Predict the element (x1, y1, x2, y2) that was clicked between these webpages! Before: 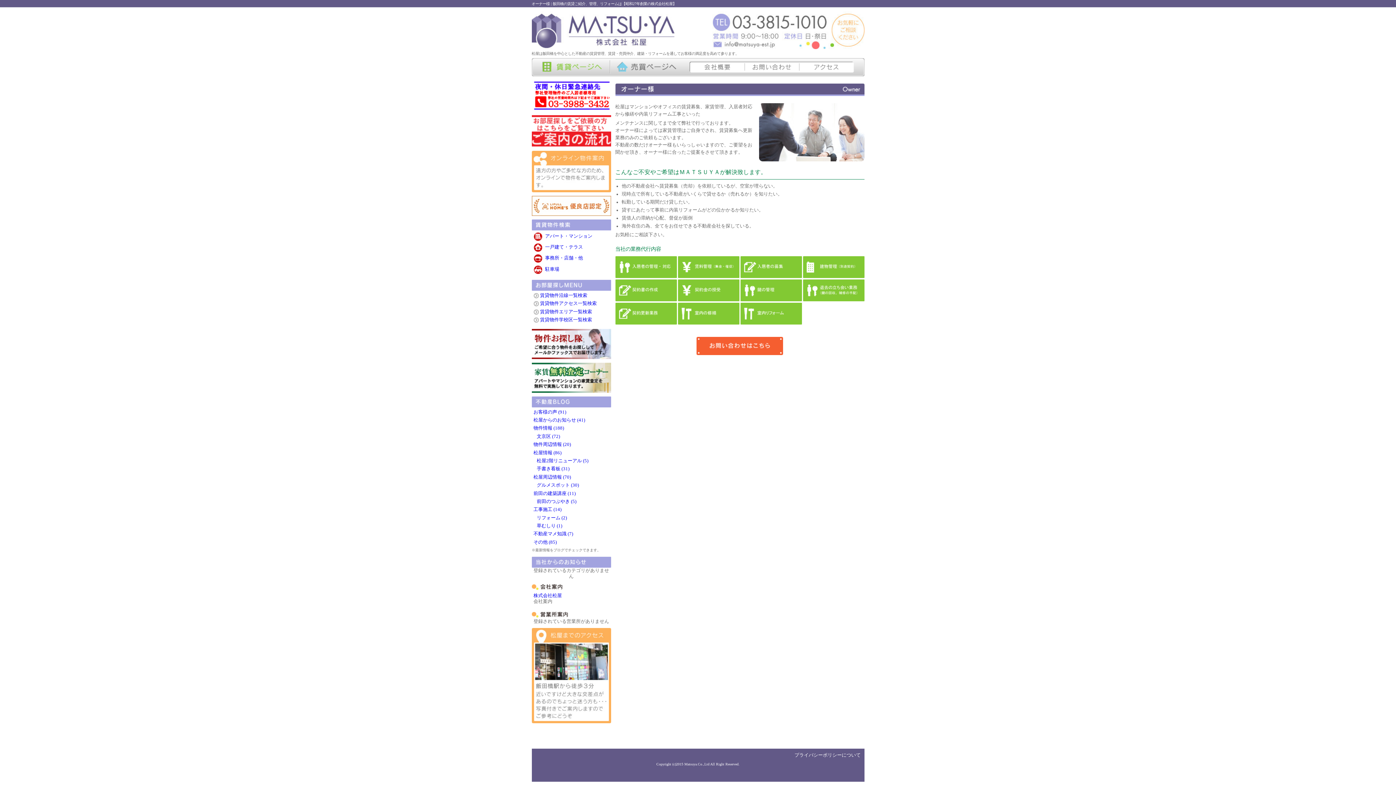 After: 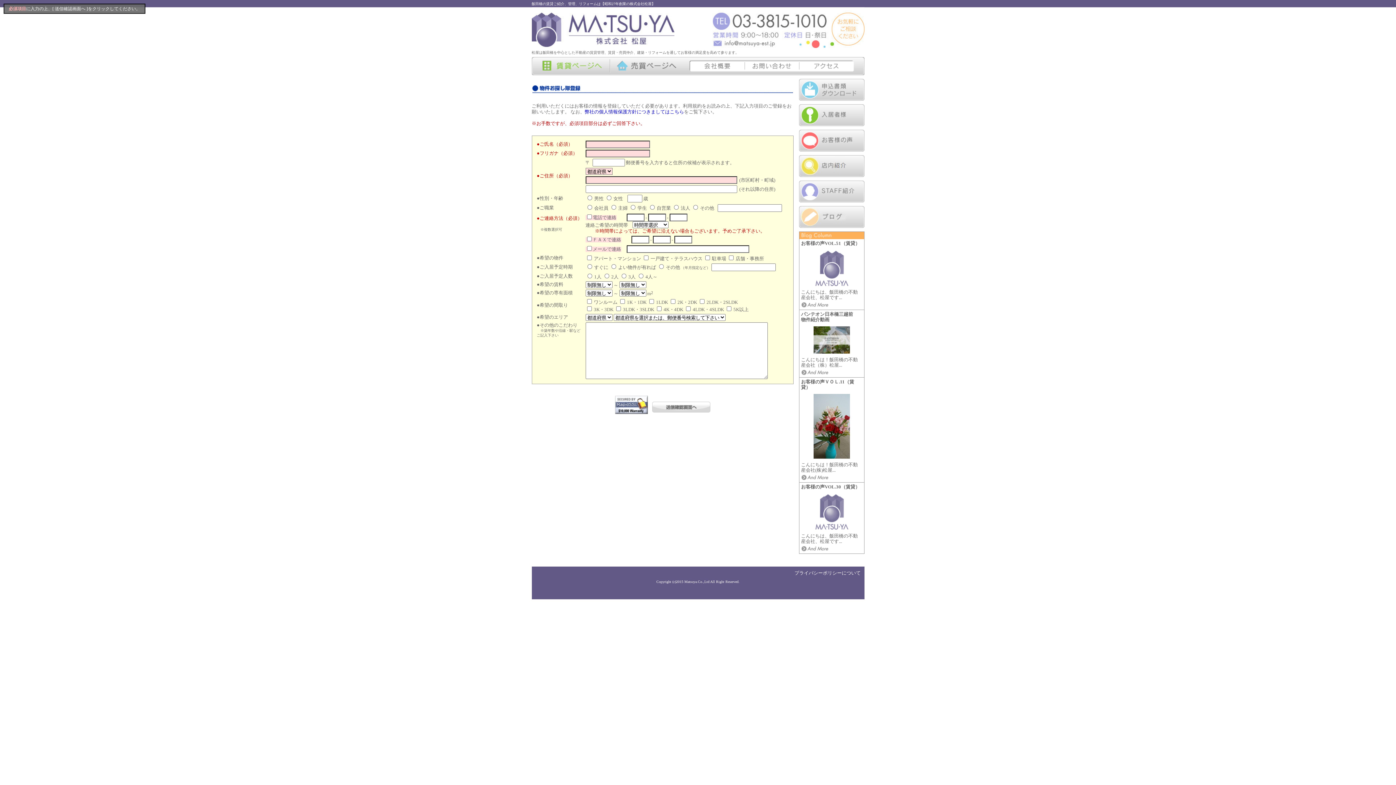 Action: bbox: (531, 353, 611, 358)